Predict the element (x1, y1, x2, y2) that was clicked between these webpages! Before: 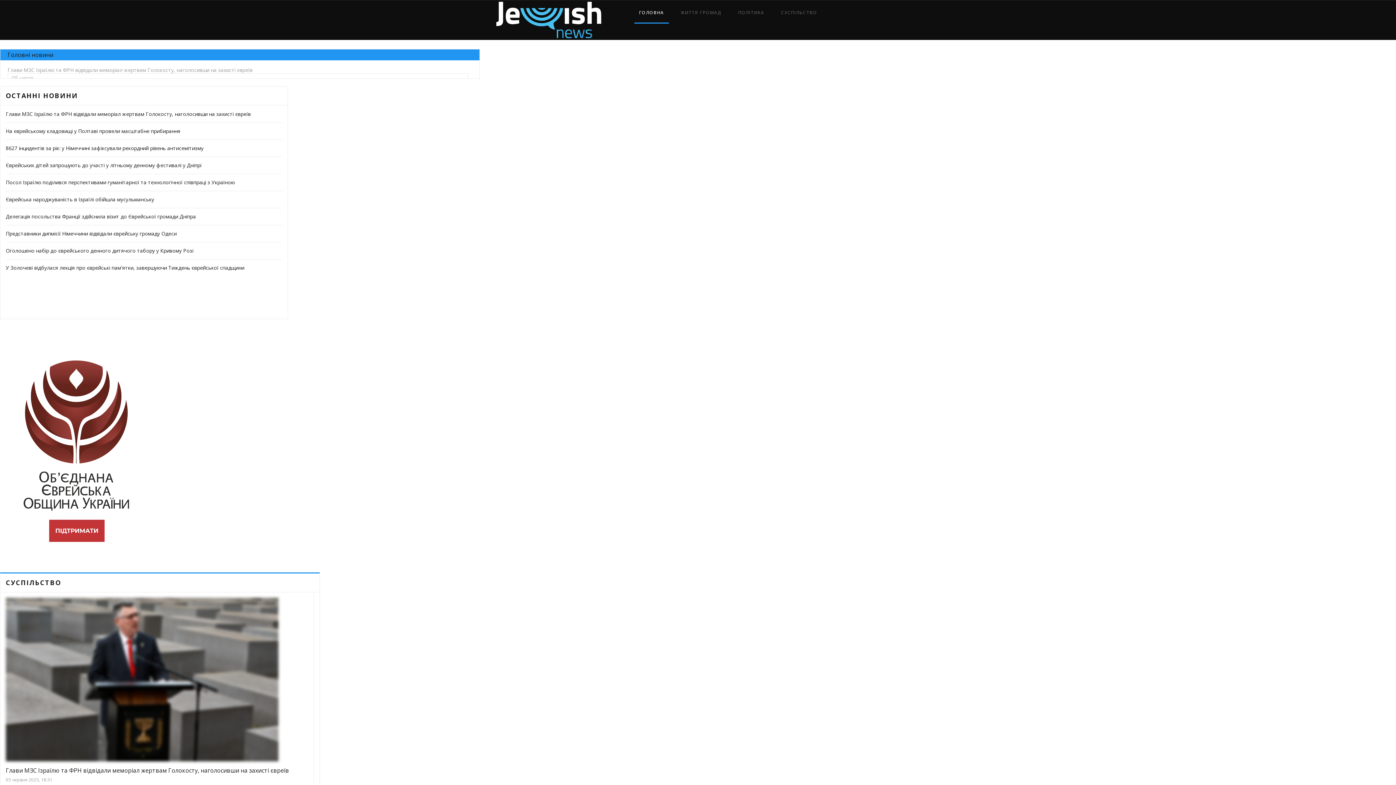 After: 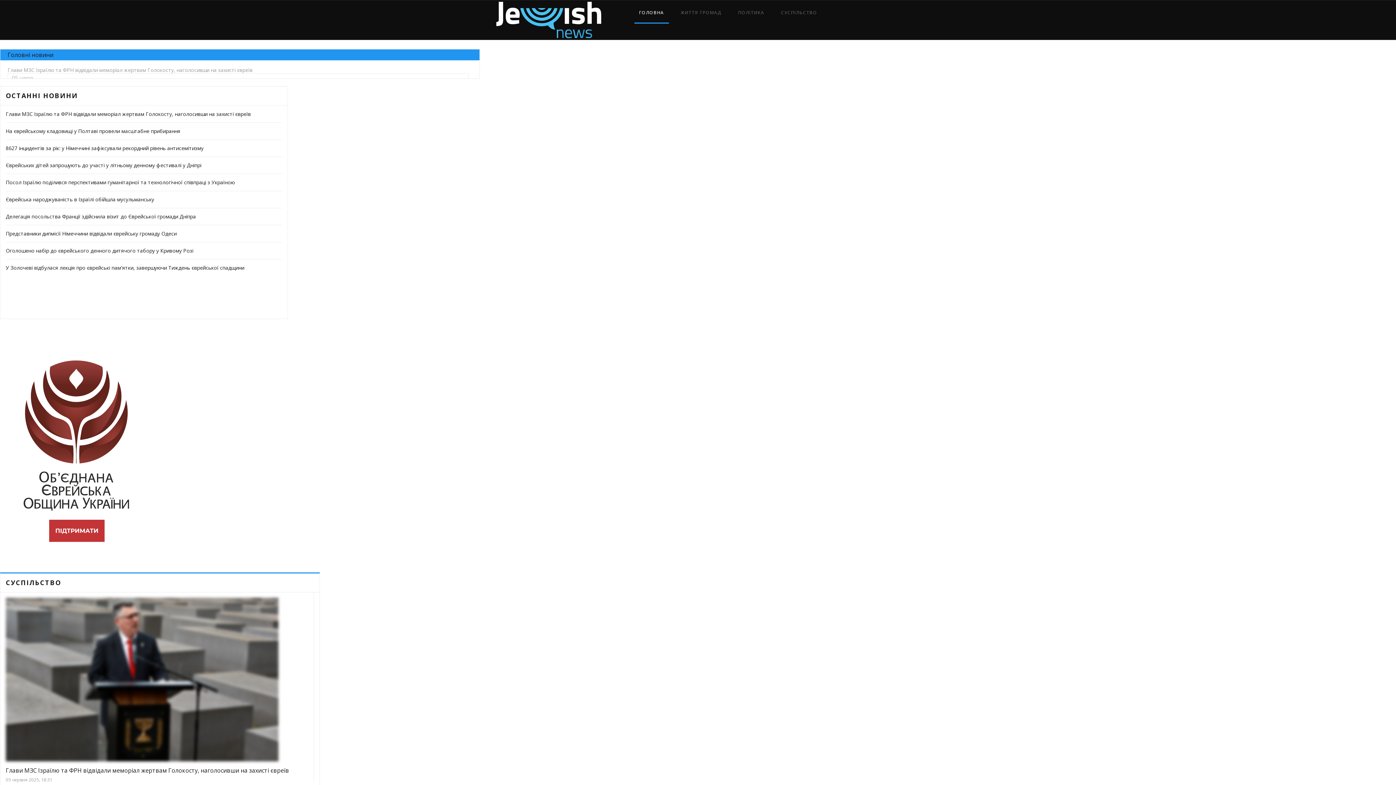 Action: bbox: (634, 1, 668, 23) label: ГОЛОВНА